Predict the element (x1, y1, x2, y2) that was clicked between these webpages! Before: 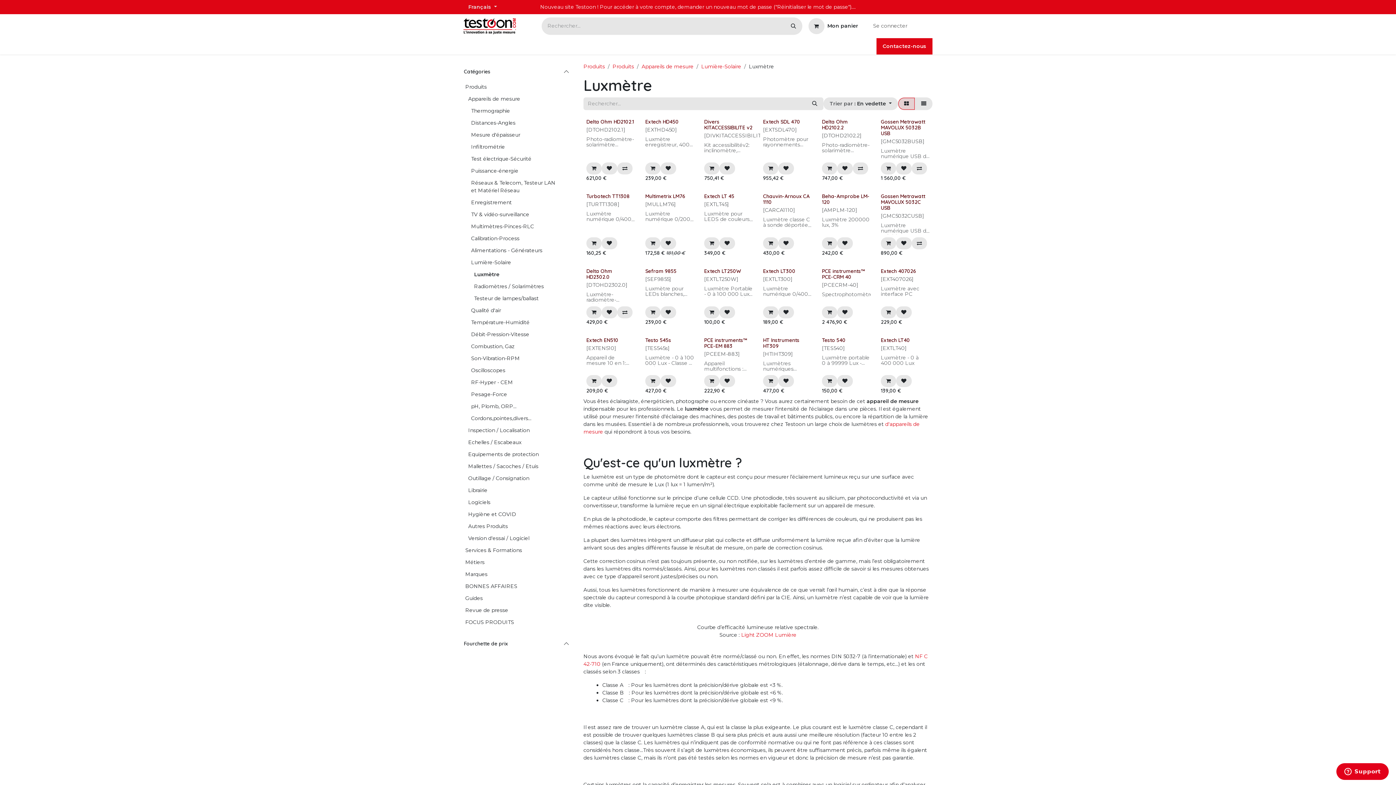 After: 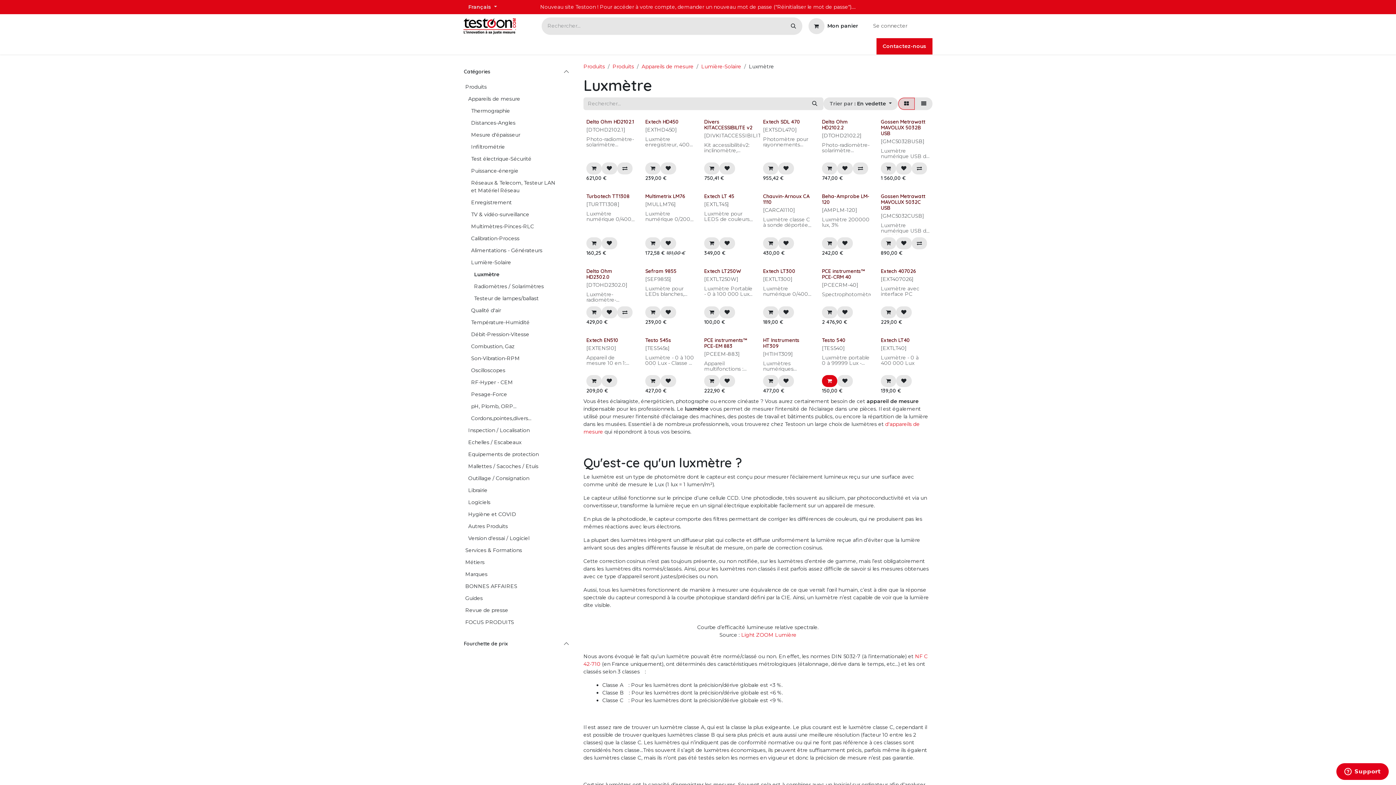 Action: bbox: (822, 375, 837, 387) label: Panier